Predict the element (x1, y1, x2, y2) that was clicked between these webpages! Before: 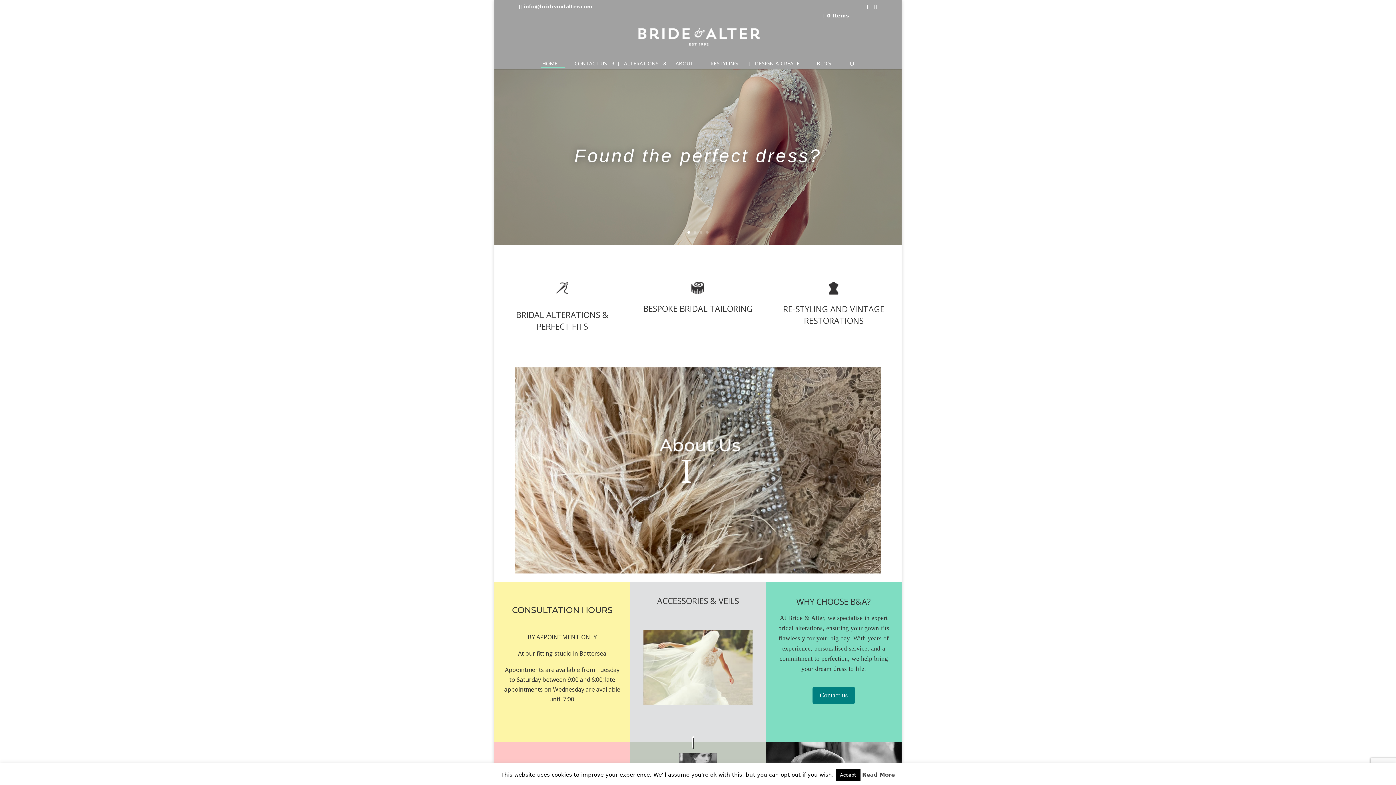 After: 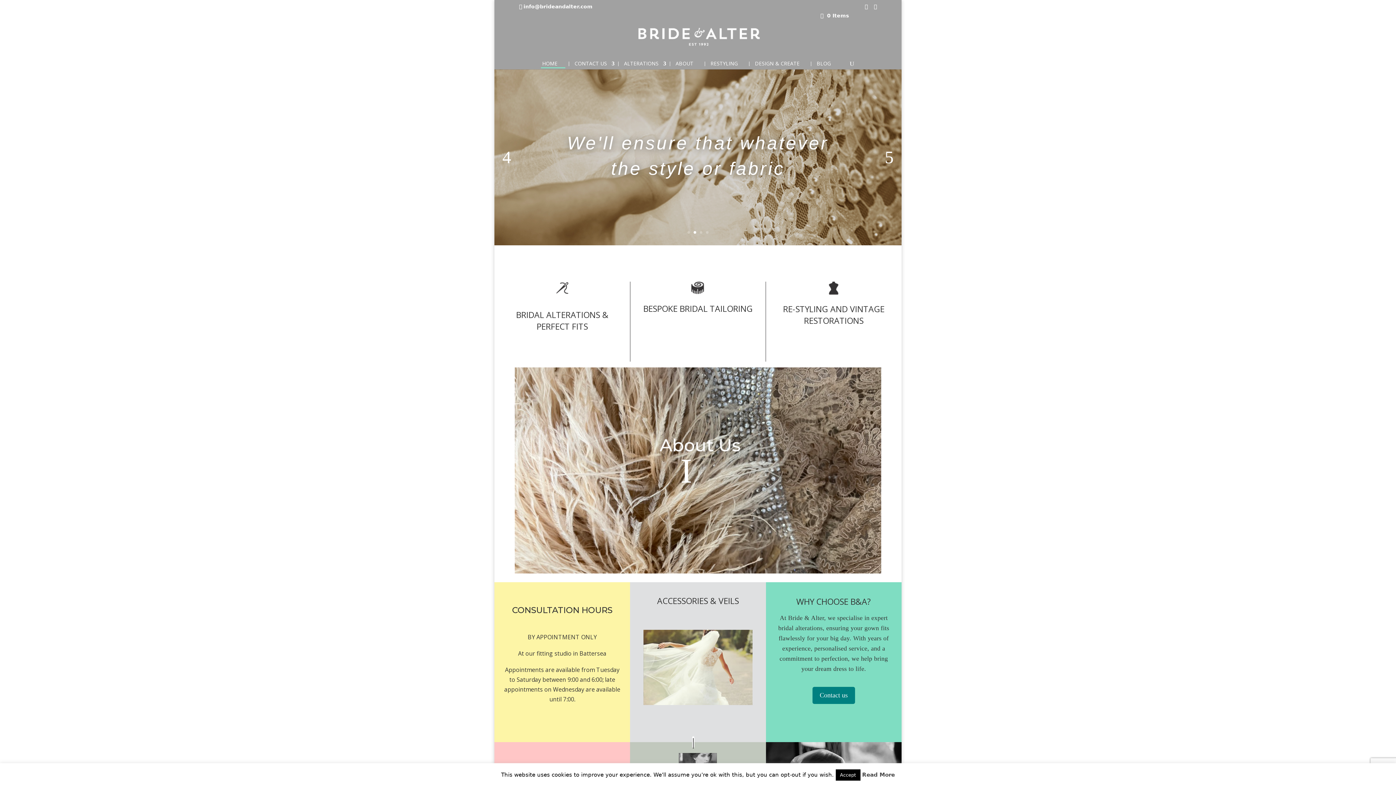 Action: label: 4 bbox: (706, 231, 708, 233)